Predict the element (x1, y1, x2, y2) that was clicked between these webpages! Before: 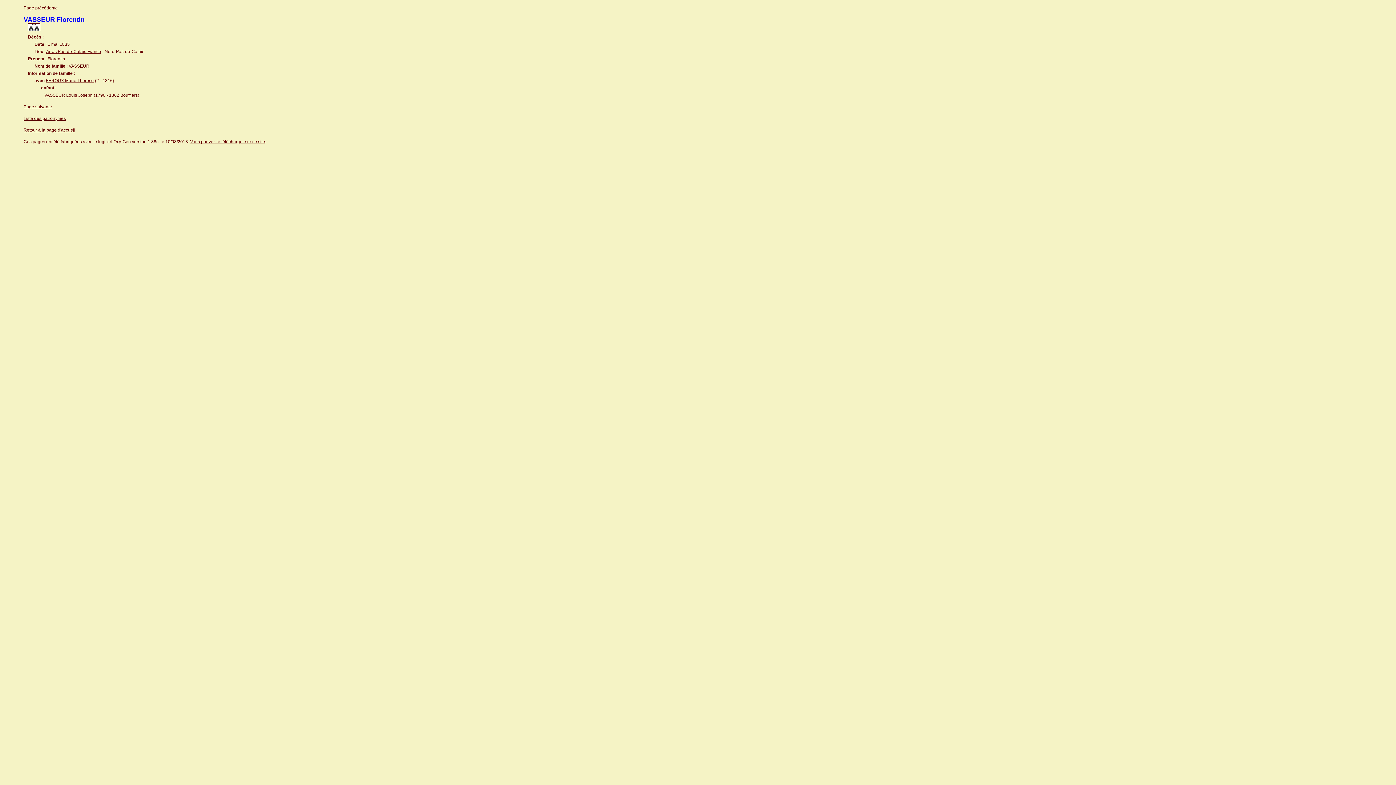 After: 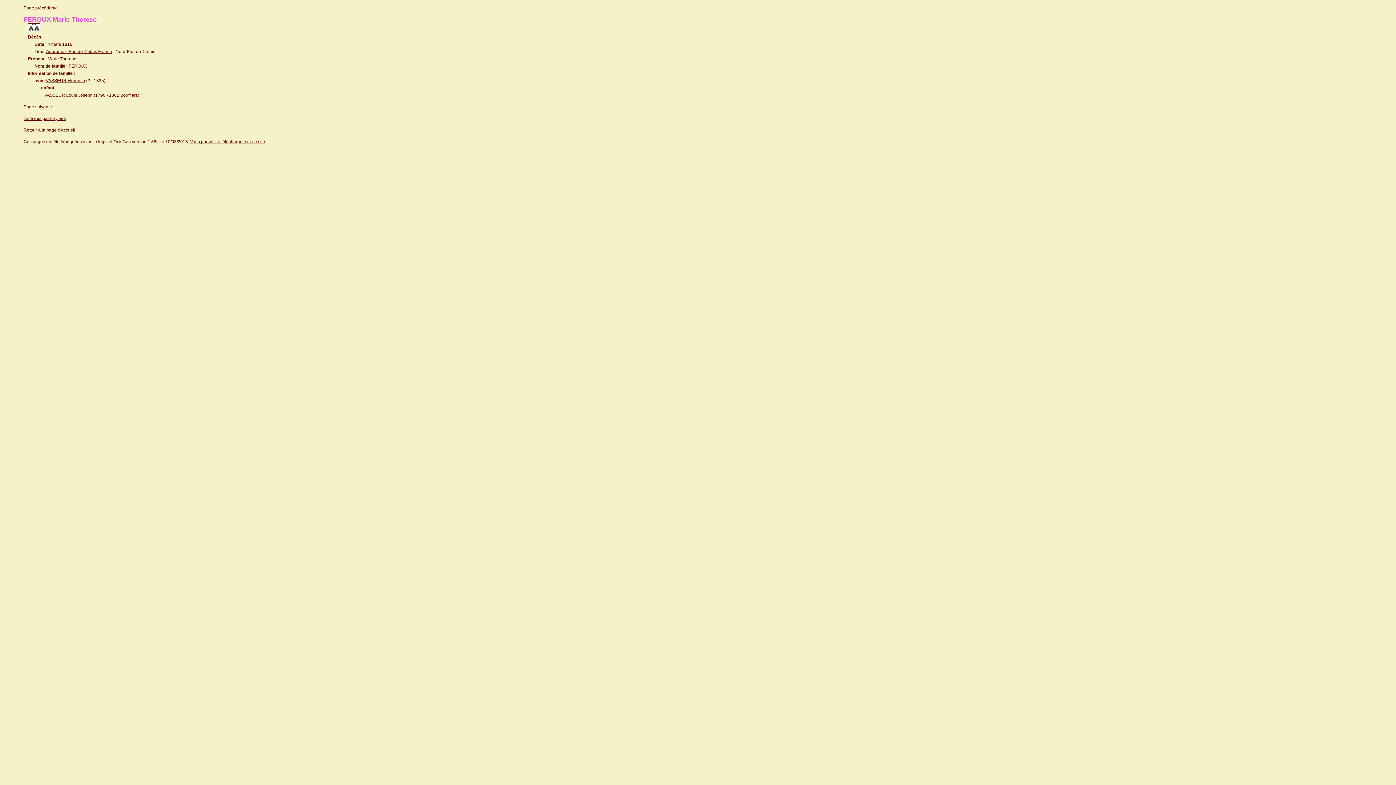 Action: bbox: (45, 78, 93, 83) label: FEROUX Marie Therese